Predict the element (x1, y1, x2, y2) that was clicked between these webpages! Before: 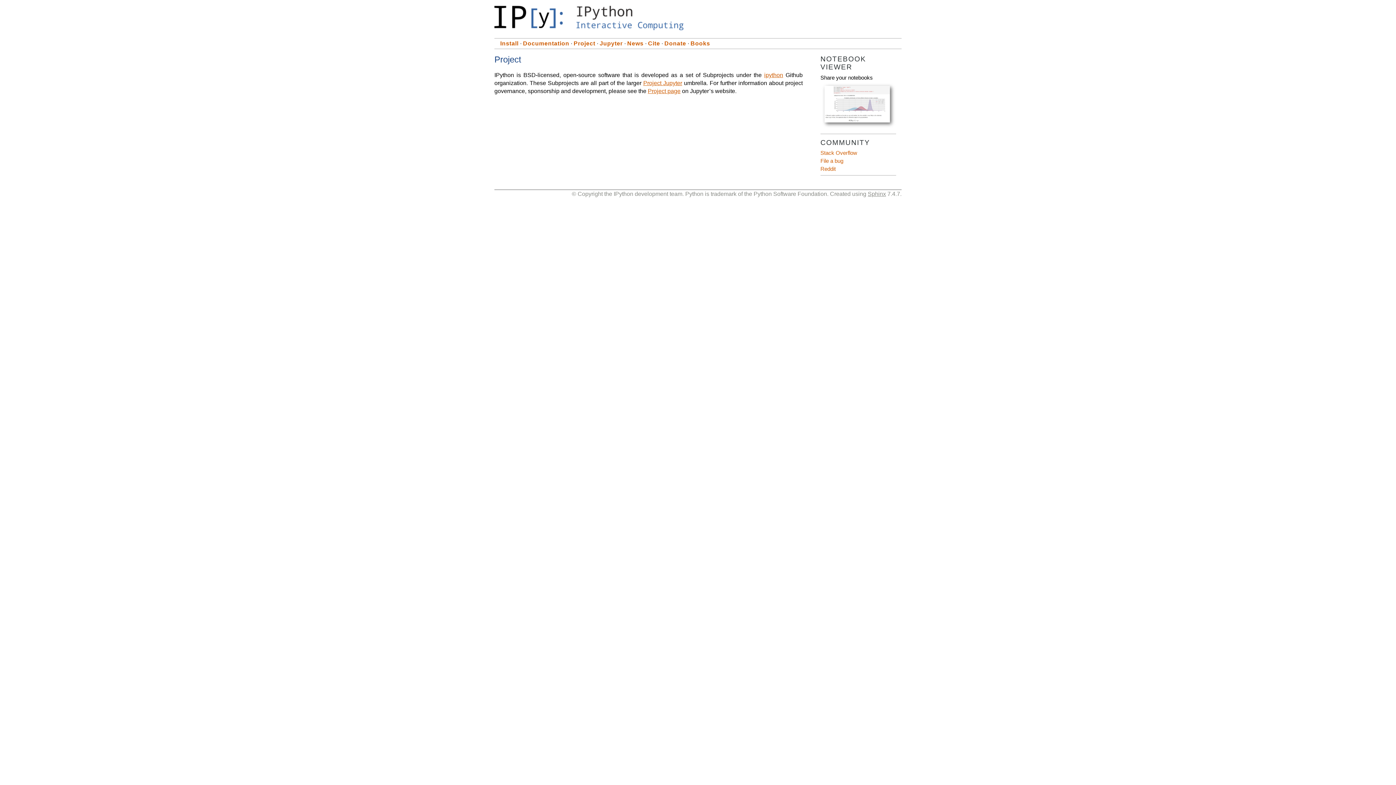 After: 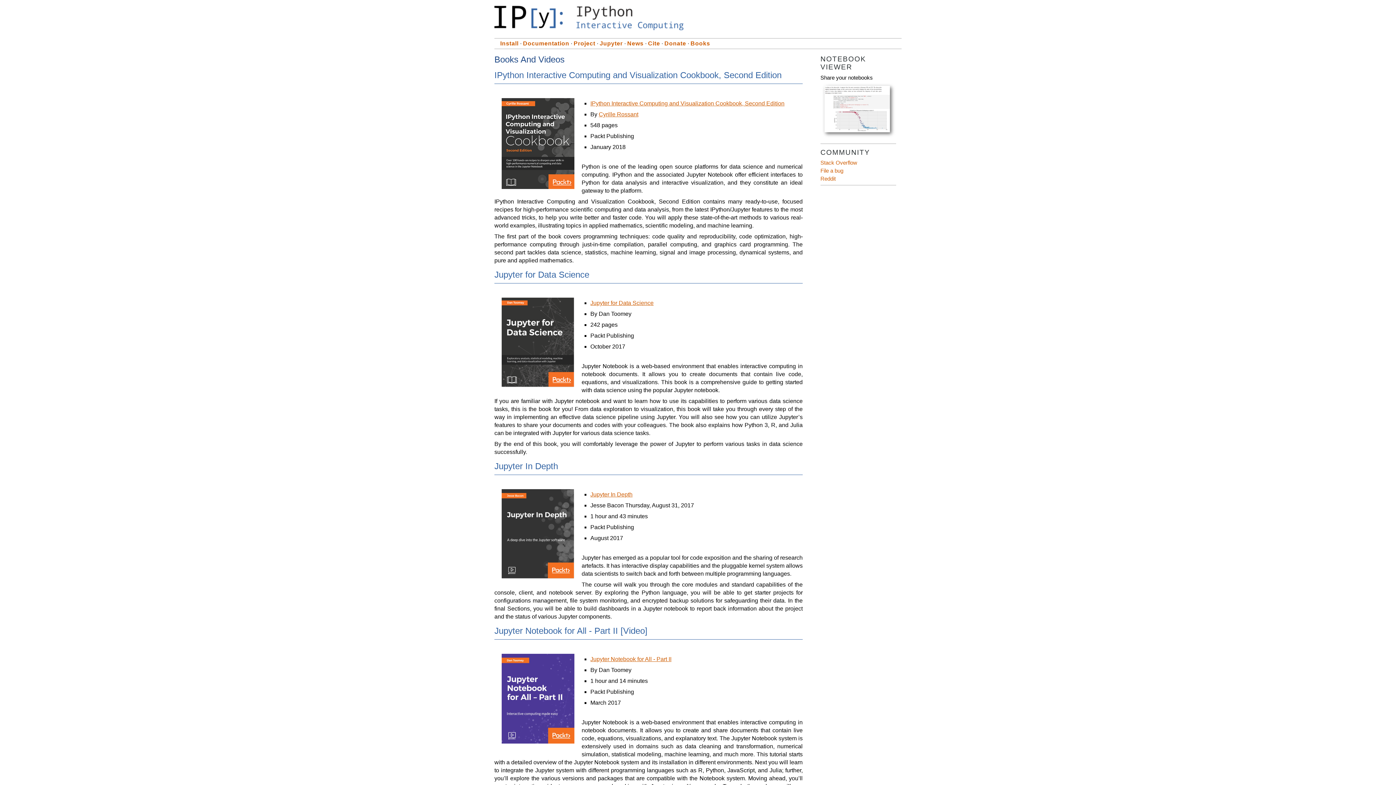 Action: bbox: (690, 40, 710, 46) label: Books